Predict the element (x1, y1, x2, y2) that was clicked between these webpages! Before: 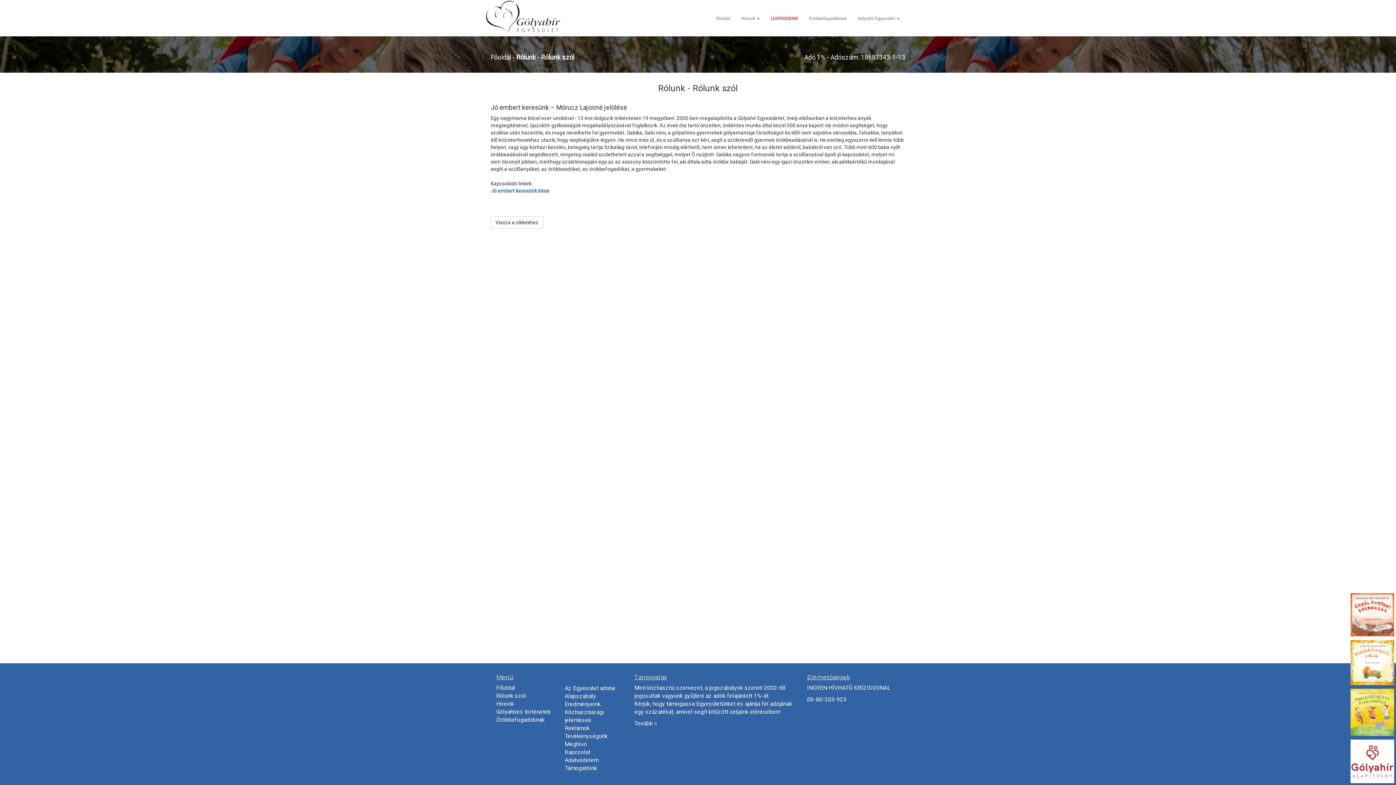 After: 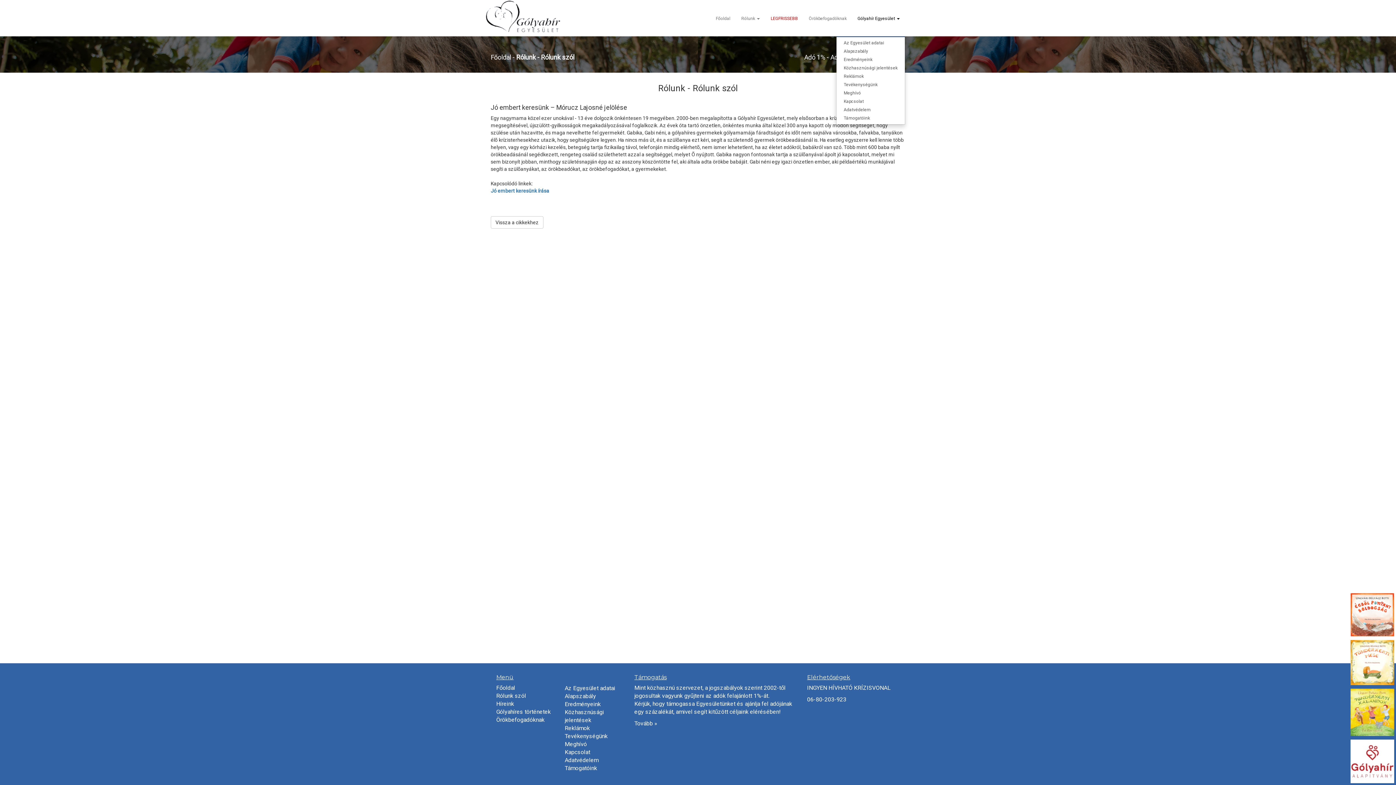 Action: label: Gólyahír Egyesület  bbox: (852, 9, 905, 27)